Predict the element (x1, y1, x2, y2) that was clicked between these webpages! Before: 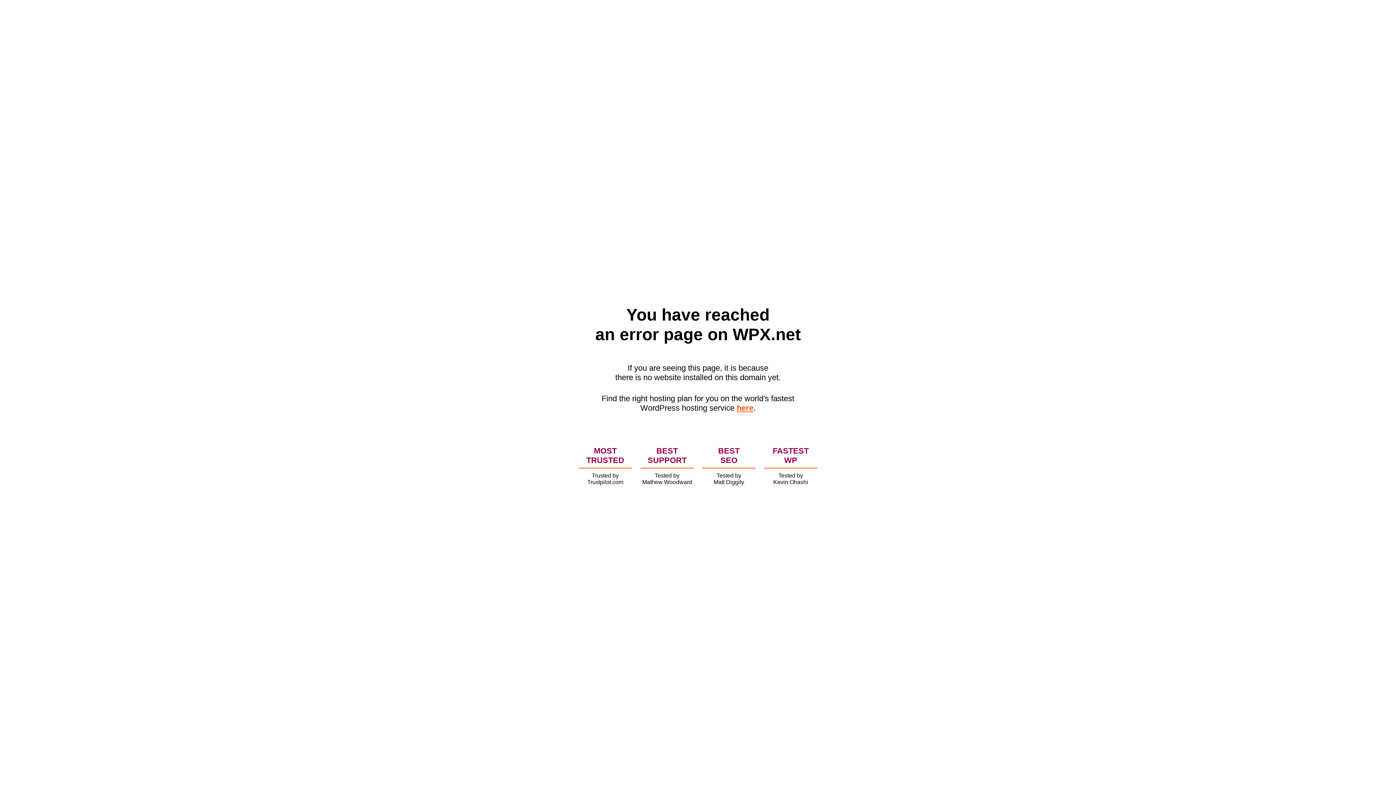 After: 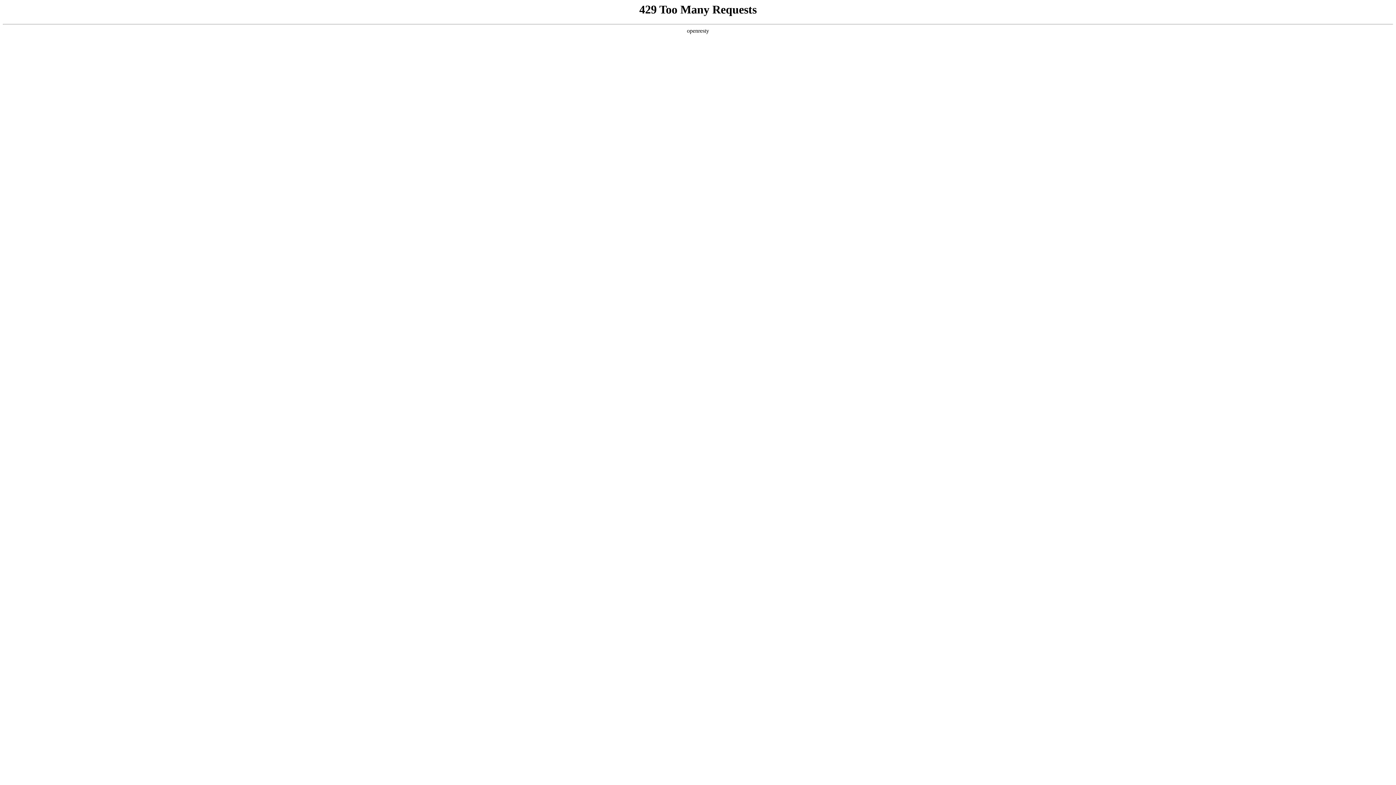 Action: bbox: (736, 403, 753, 412) label: here